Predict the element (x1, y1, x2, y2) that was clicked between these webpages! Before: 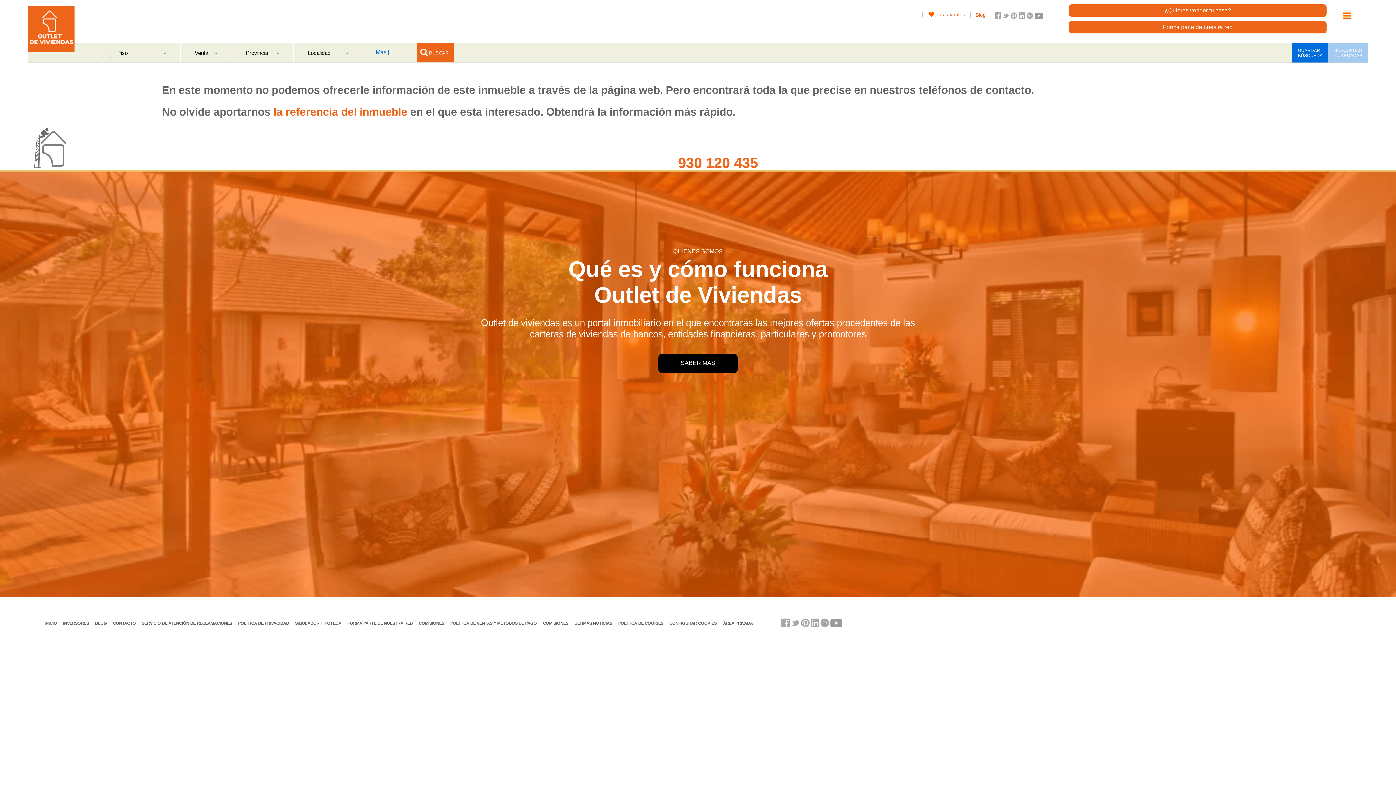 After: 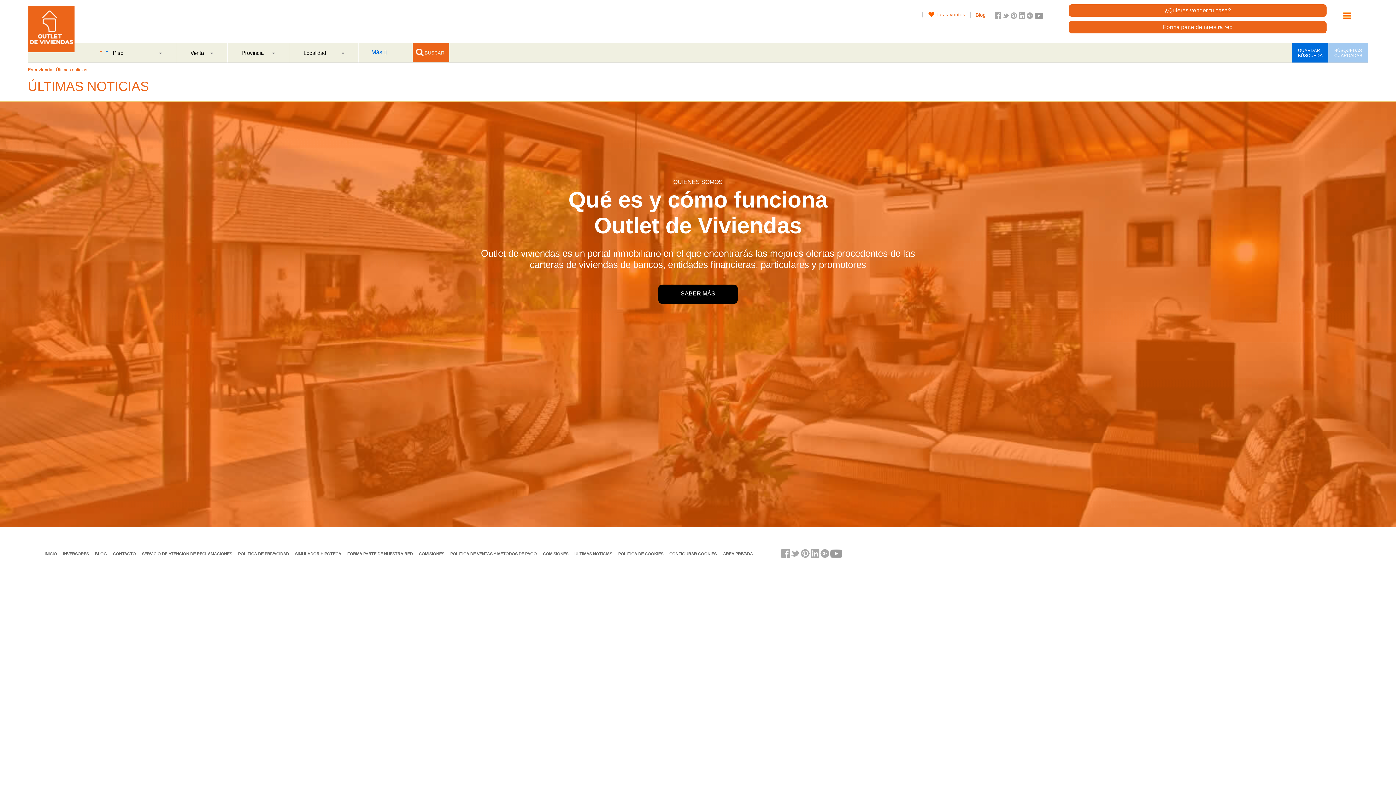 Action: label: ÚLTIMAS NOTICIAS  bbox: (574, 621, 613, 625)